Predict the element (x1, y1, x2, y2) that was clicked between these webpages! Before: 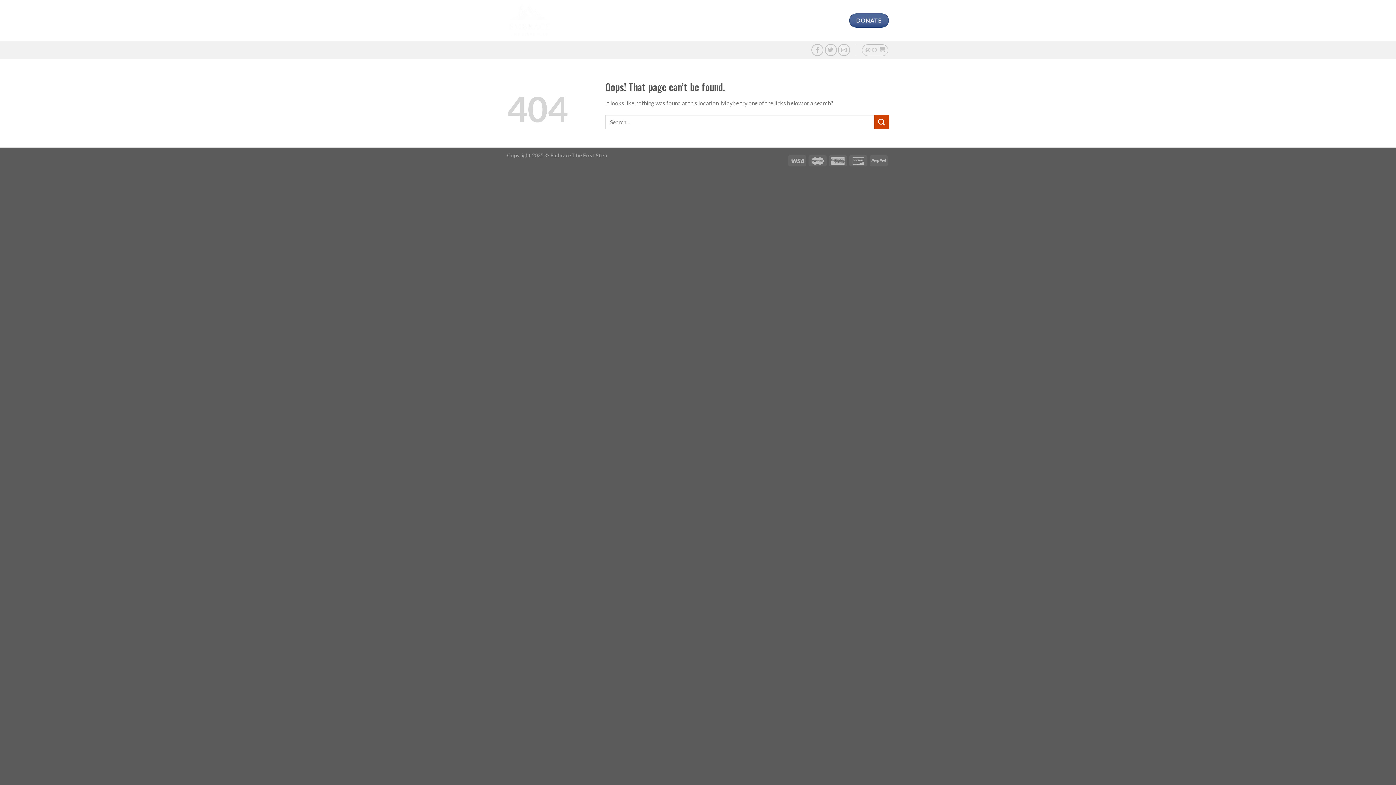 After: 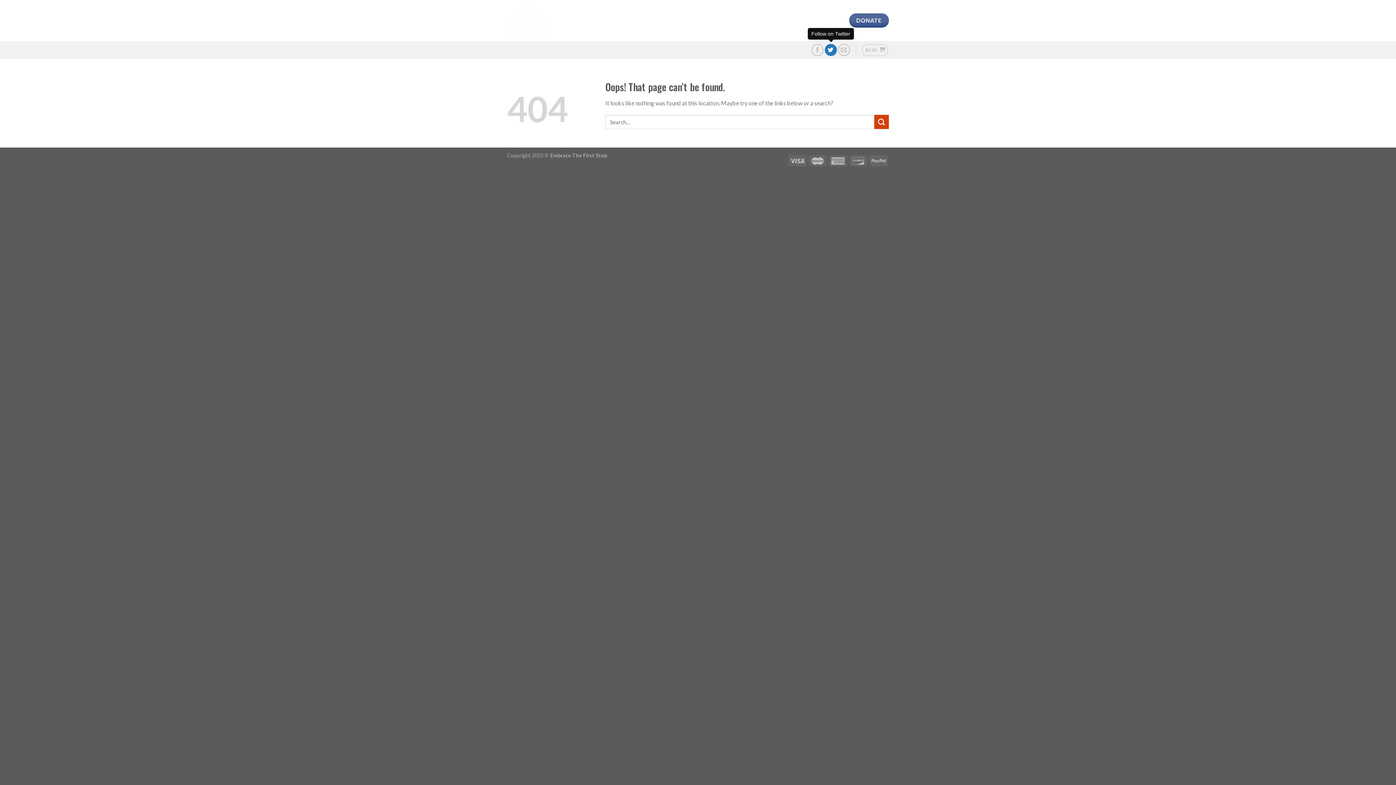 Action: label: Follow on Twitter bbox: (824, 44, 836, 55)